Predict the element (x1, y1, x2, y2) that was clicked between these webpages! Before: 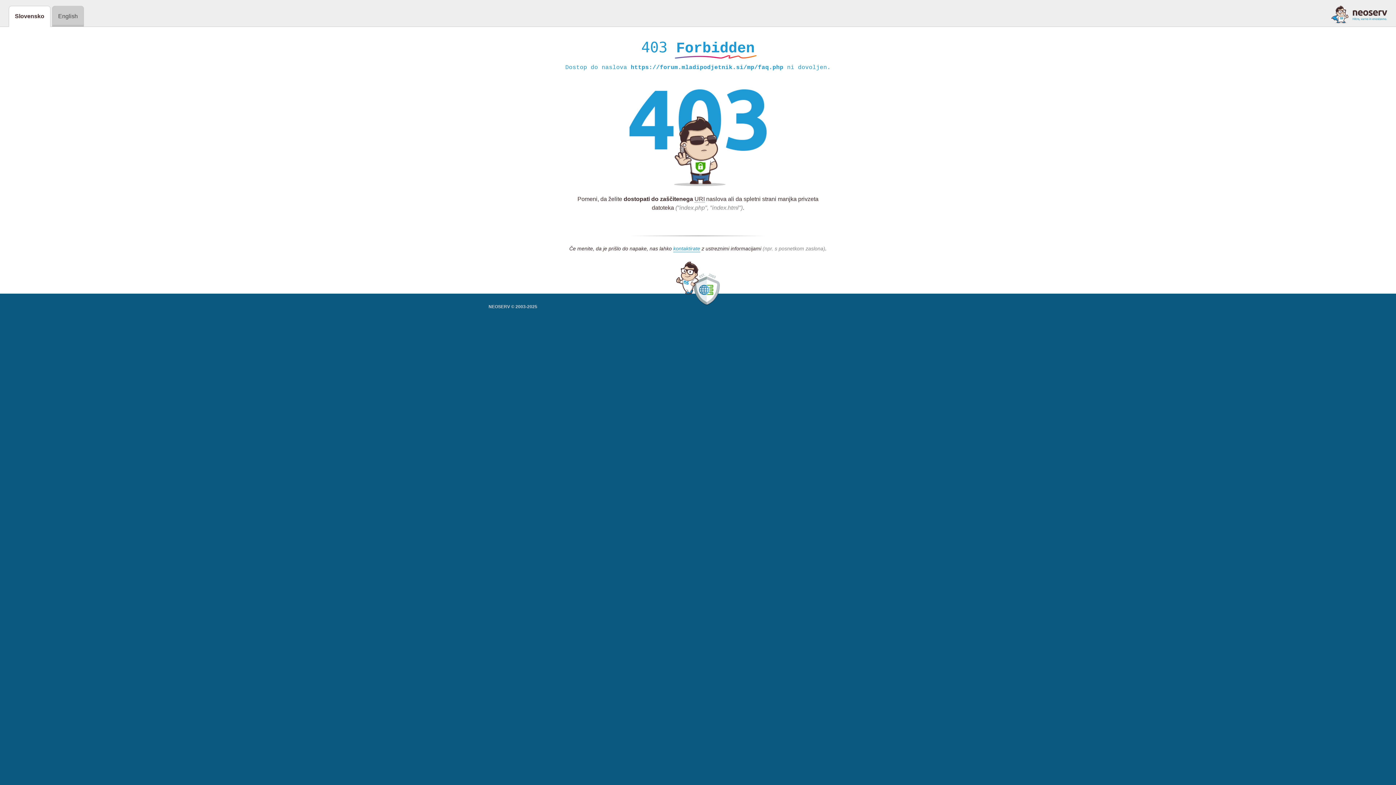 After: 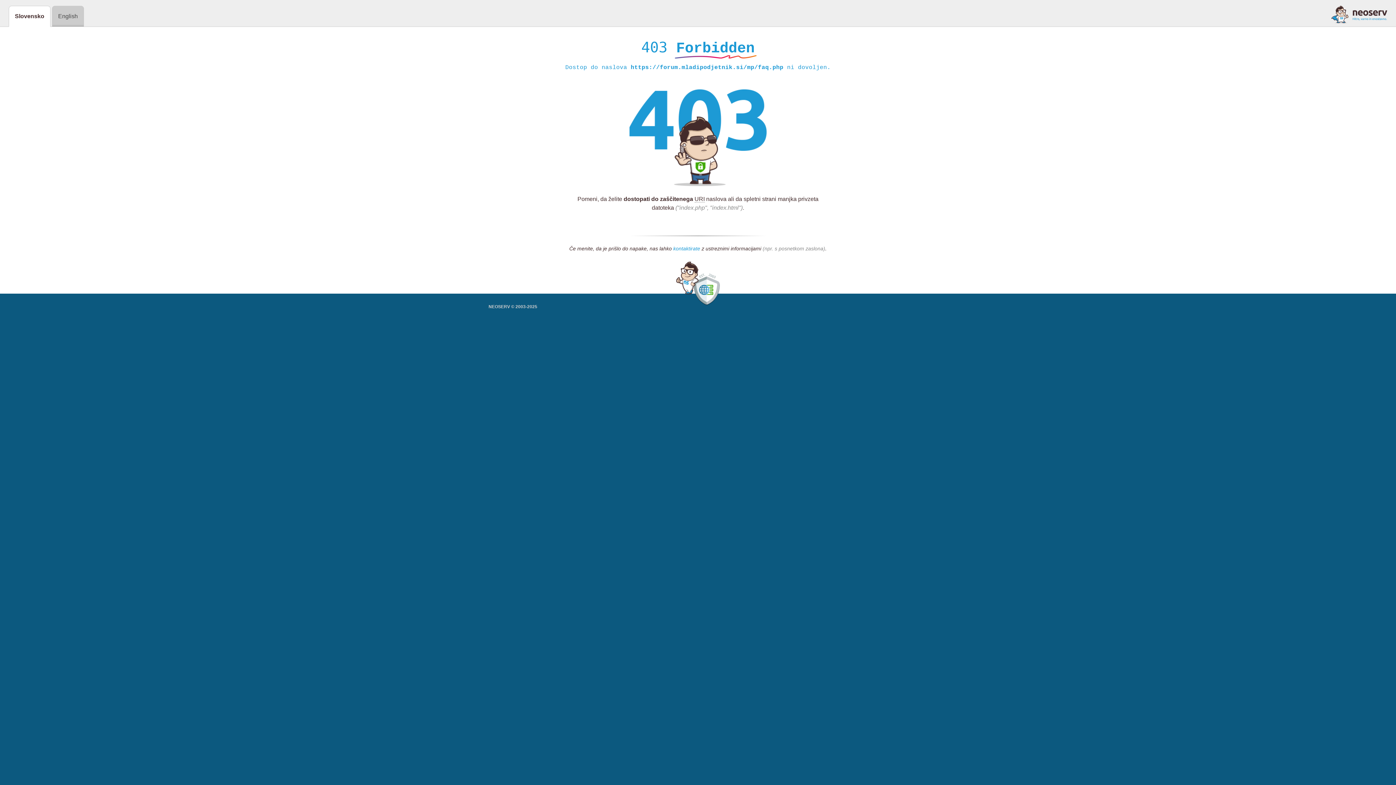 Action: label: kontaktirate bbox: (673, 245, 700, 252)